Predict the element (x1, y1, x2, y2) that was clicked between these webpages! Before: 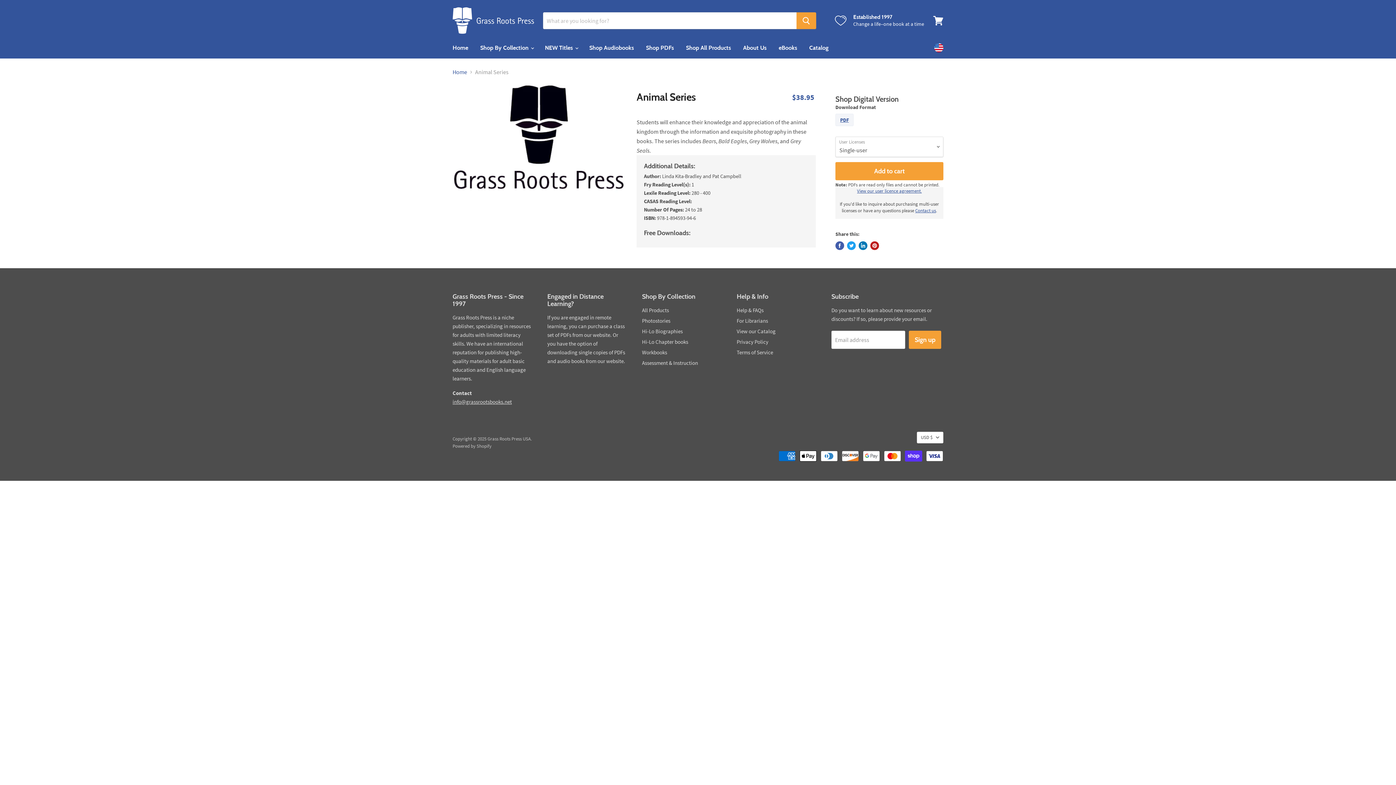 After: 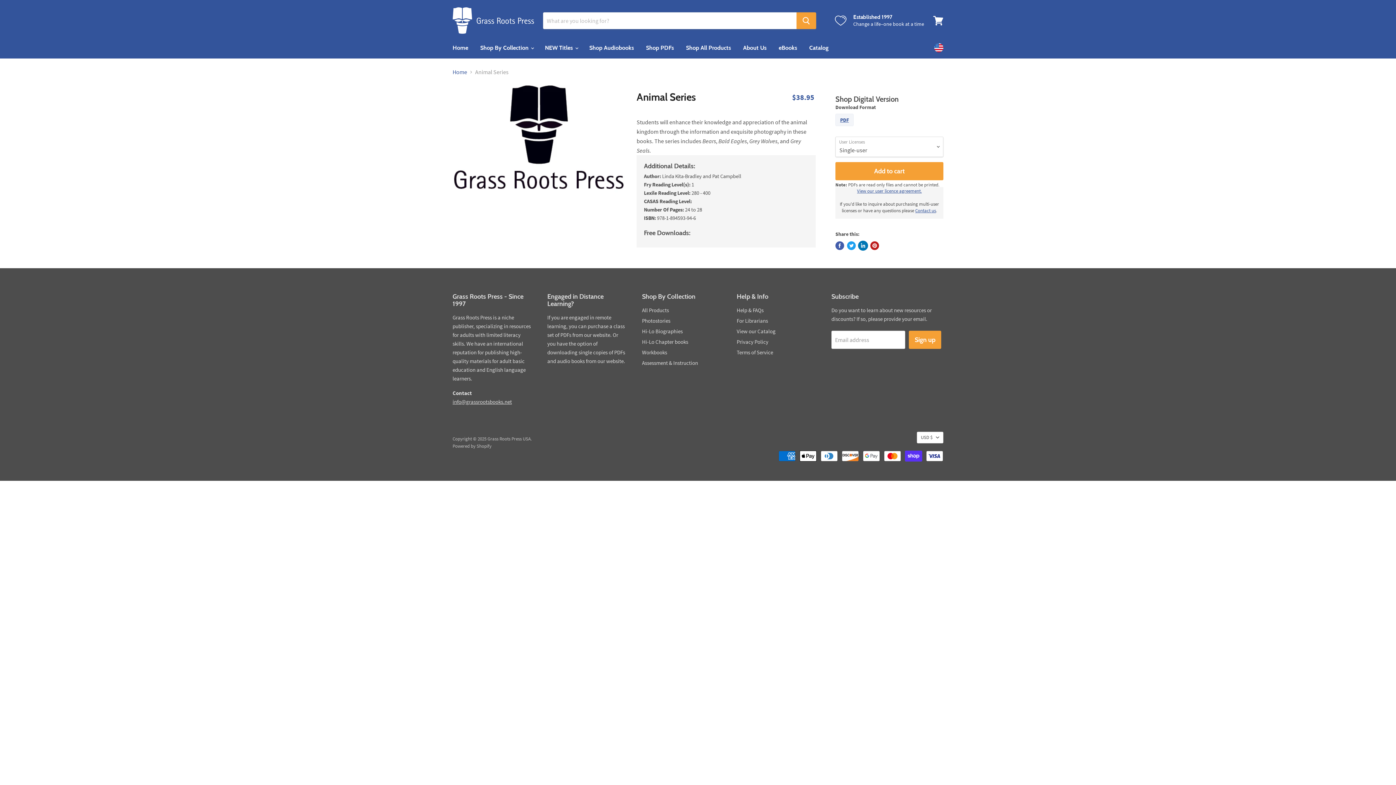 Action: label: Share on LinkedIn bbox: (858, 241, 867, 250)